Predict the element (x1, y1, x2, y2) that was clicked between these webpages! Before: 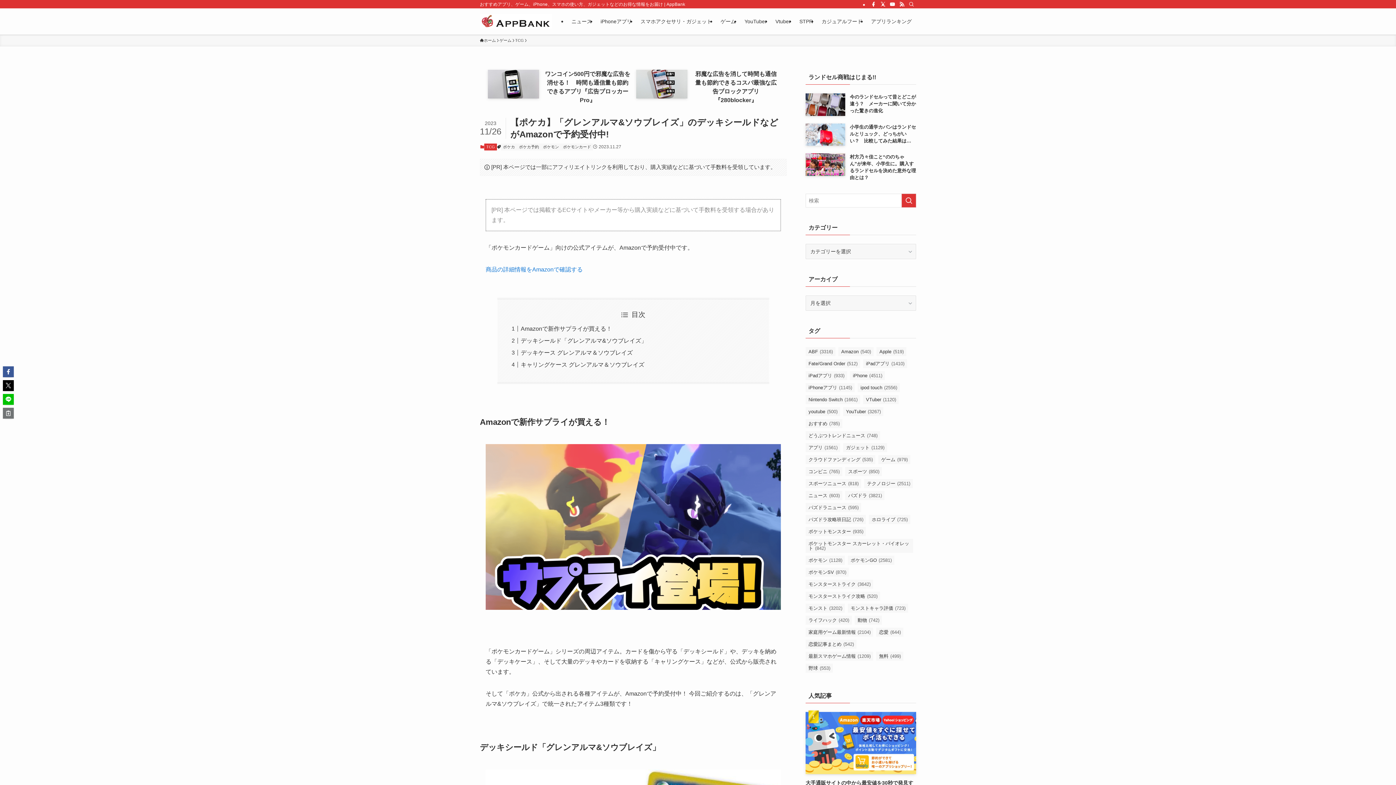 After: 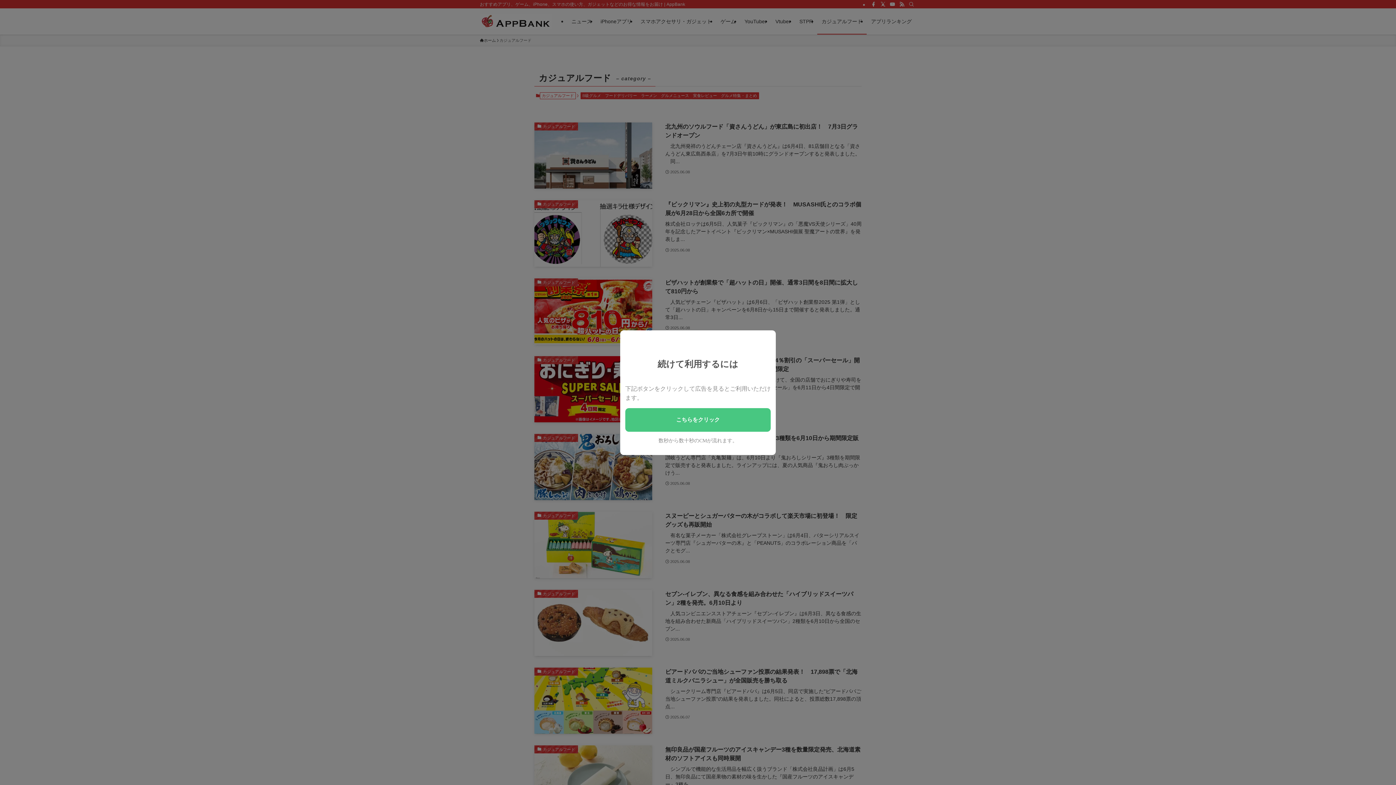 Action: label: カジュアルフード bbox: (817, 8, 866, 34)